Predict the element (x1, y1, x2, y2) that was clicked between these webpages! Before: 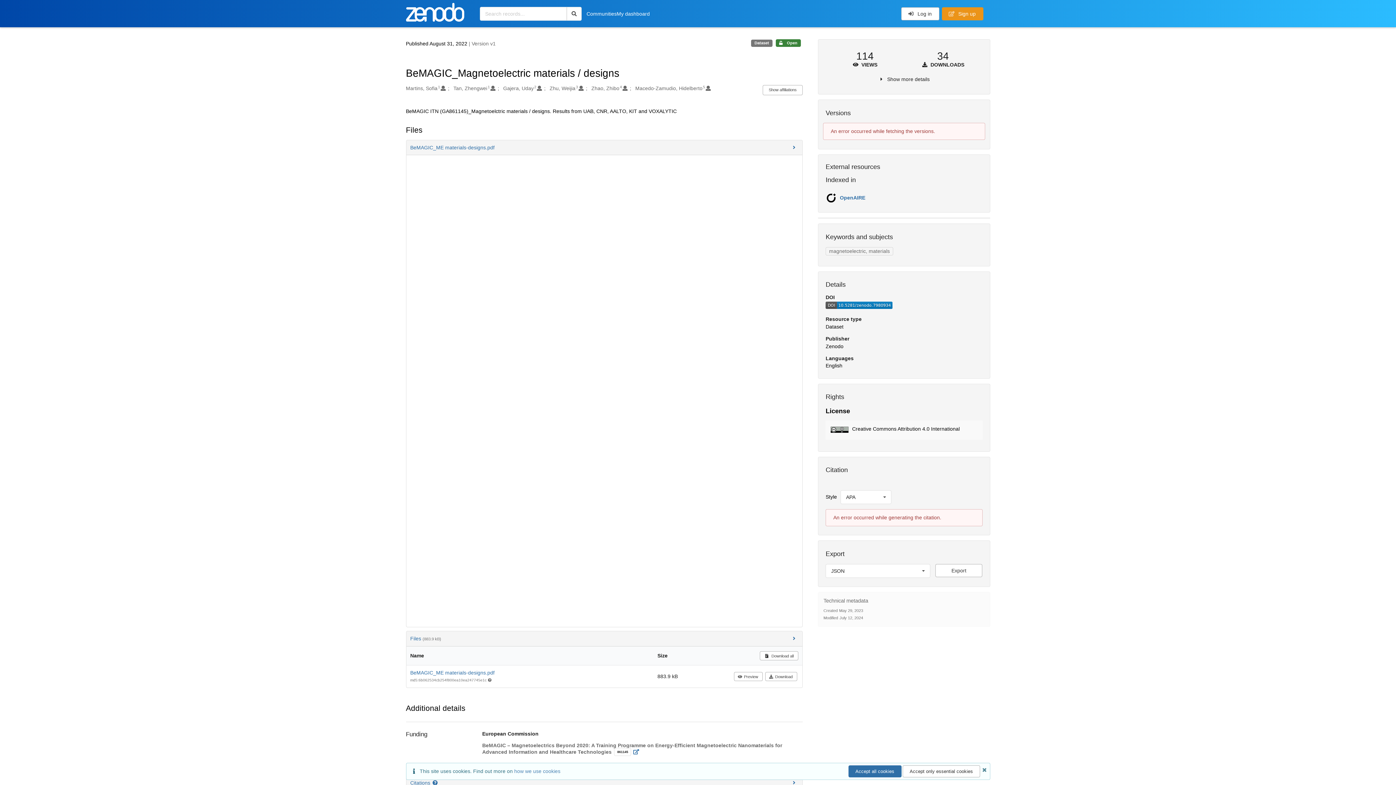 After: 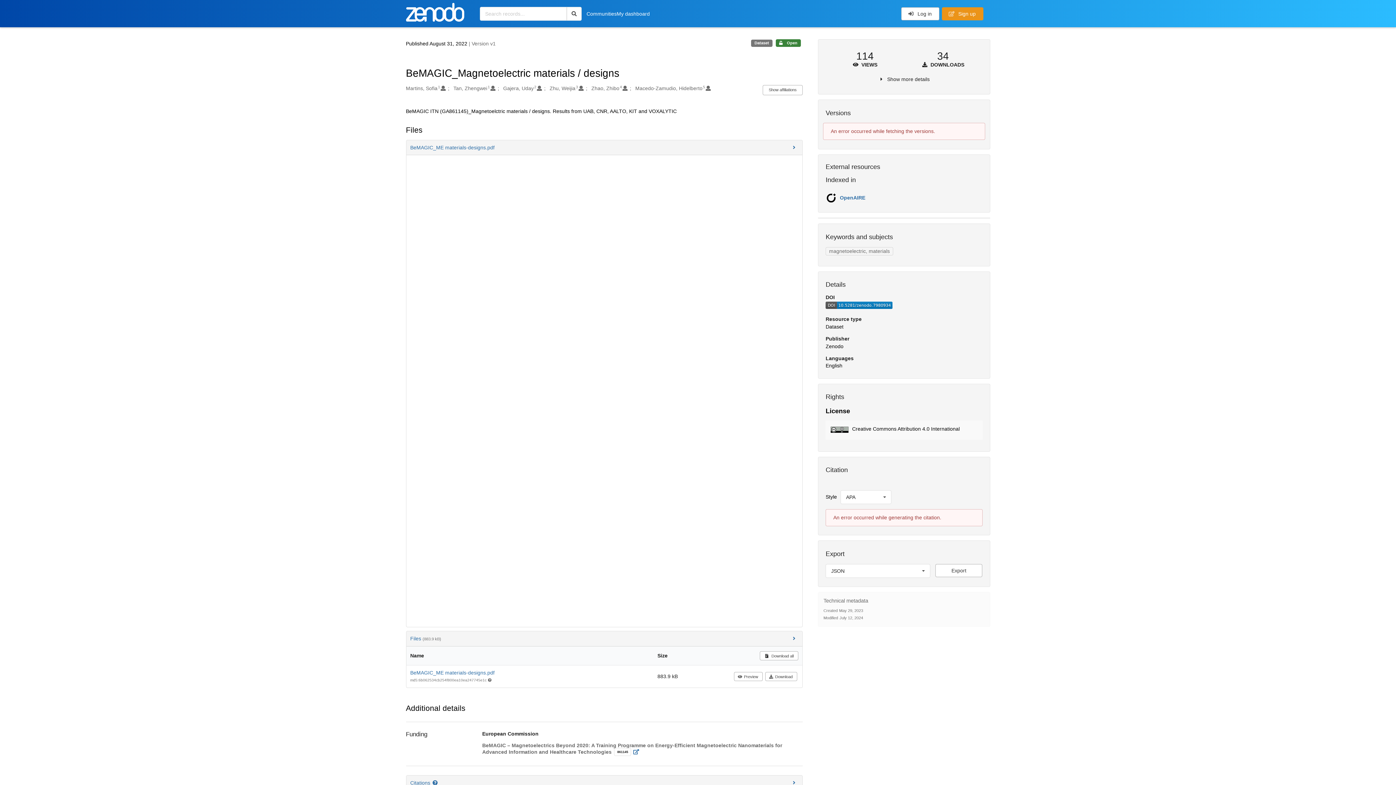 Action: label: Accept only essential cookies bbox: (902, 765, 980, 777)